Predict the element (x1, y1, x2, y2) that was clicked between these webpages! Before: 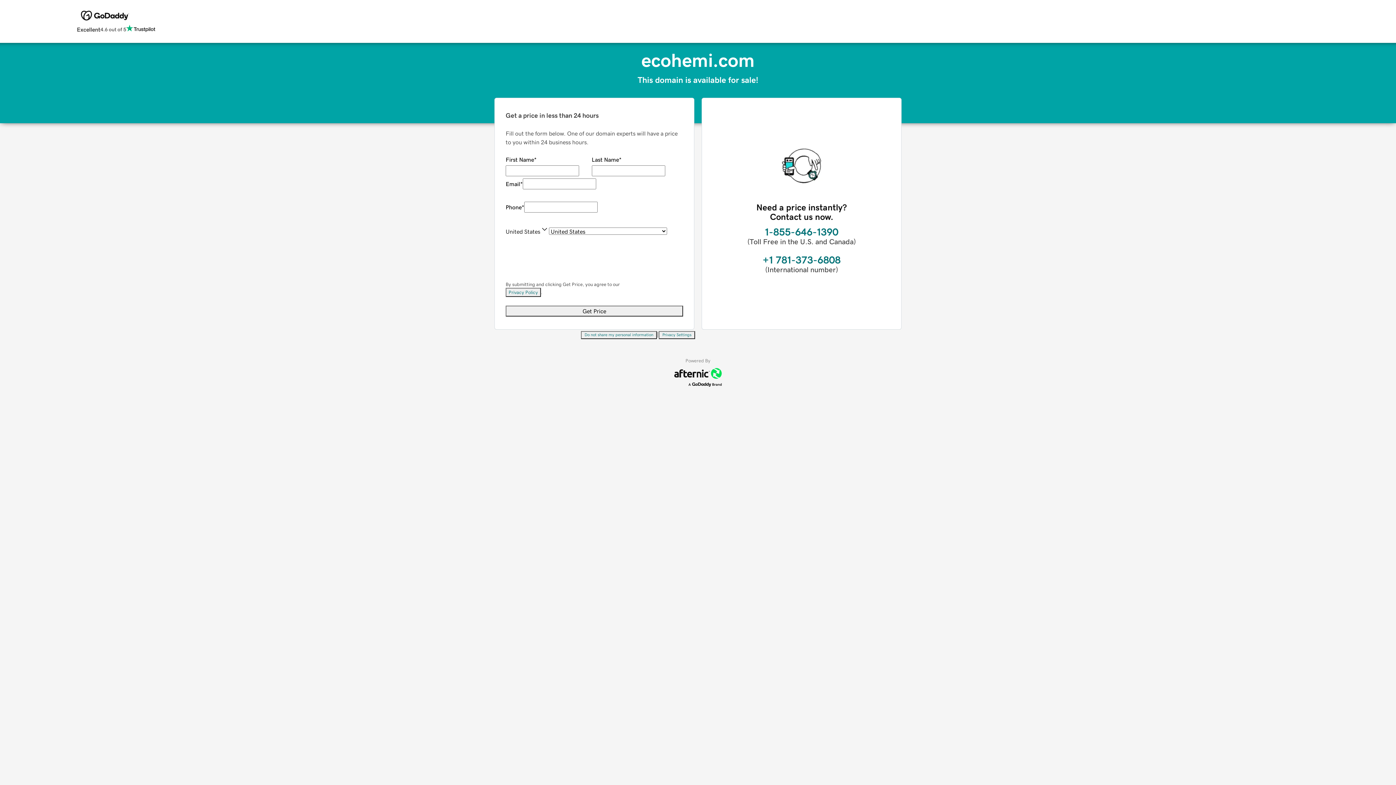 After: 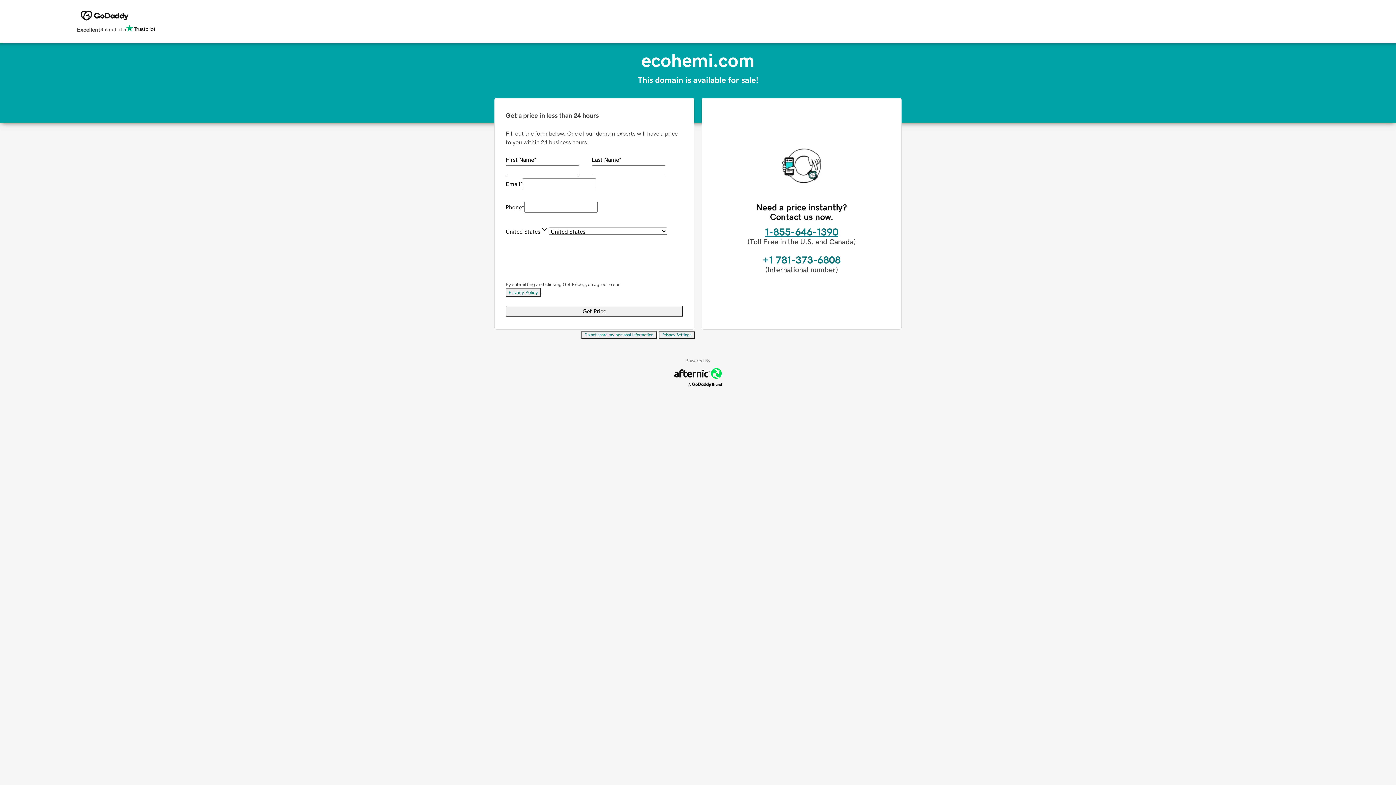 Action: label: 1-855-646-1390 bbox: (765, 226, 838, 237)